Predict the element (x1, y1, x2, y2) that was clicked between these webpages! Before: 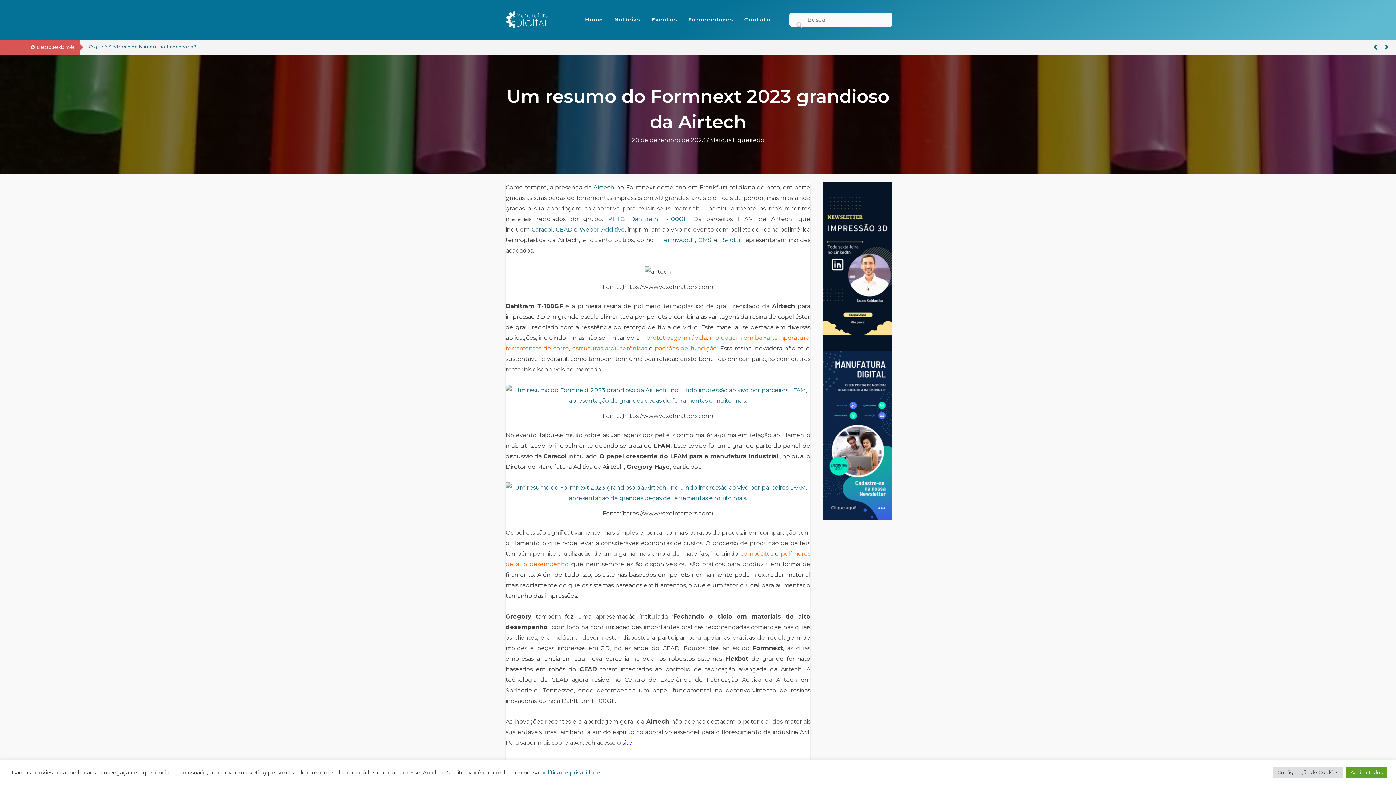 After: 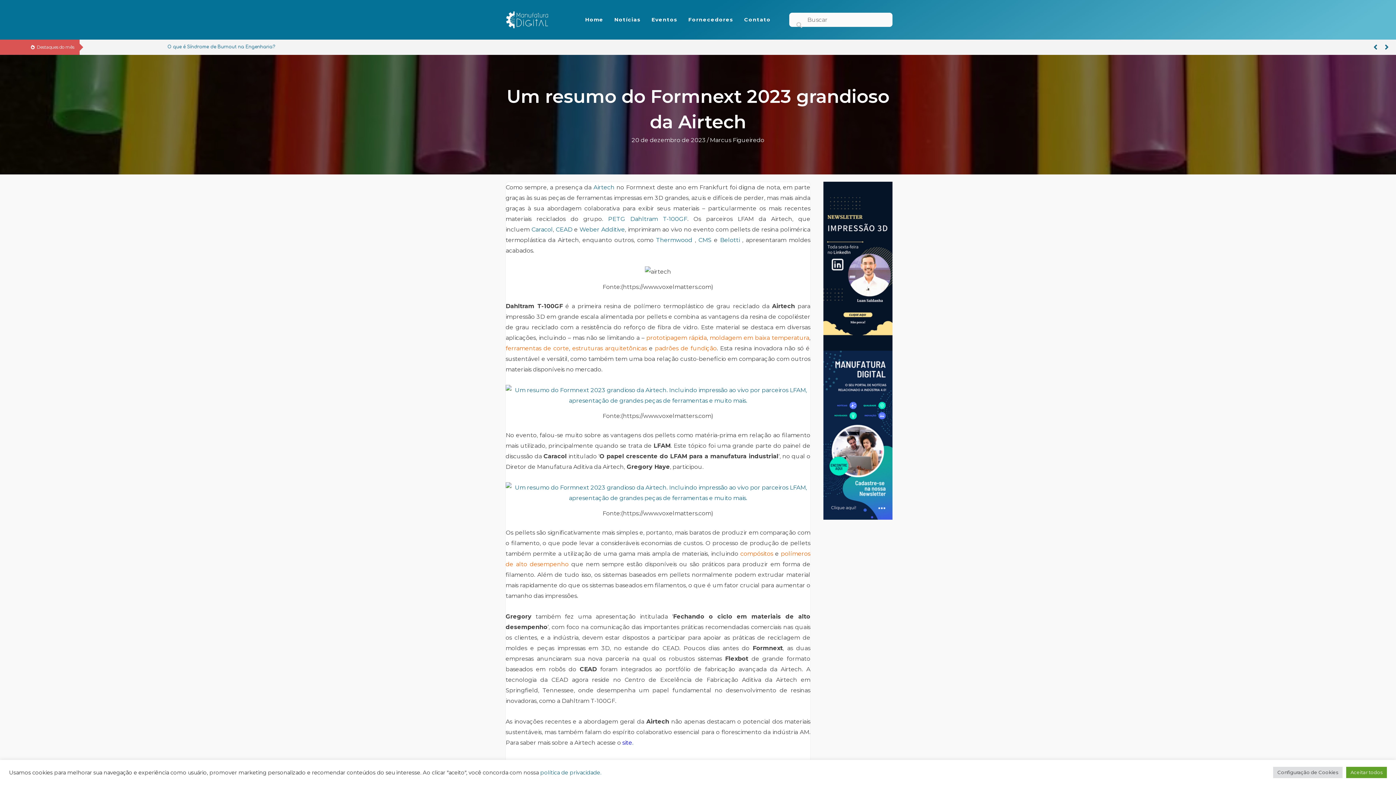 Action: bbox: (1373, 43, 1377, 51) label: Previous slide